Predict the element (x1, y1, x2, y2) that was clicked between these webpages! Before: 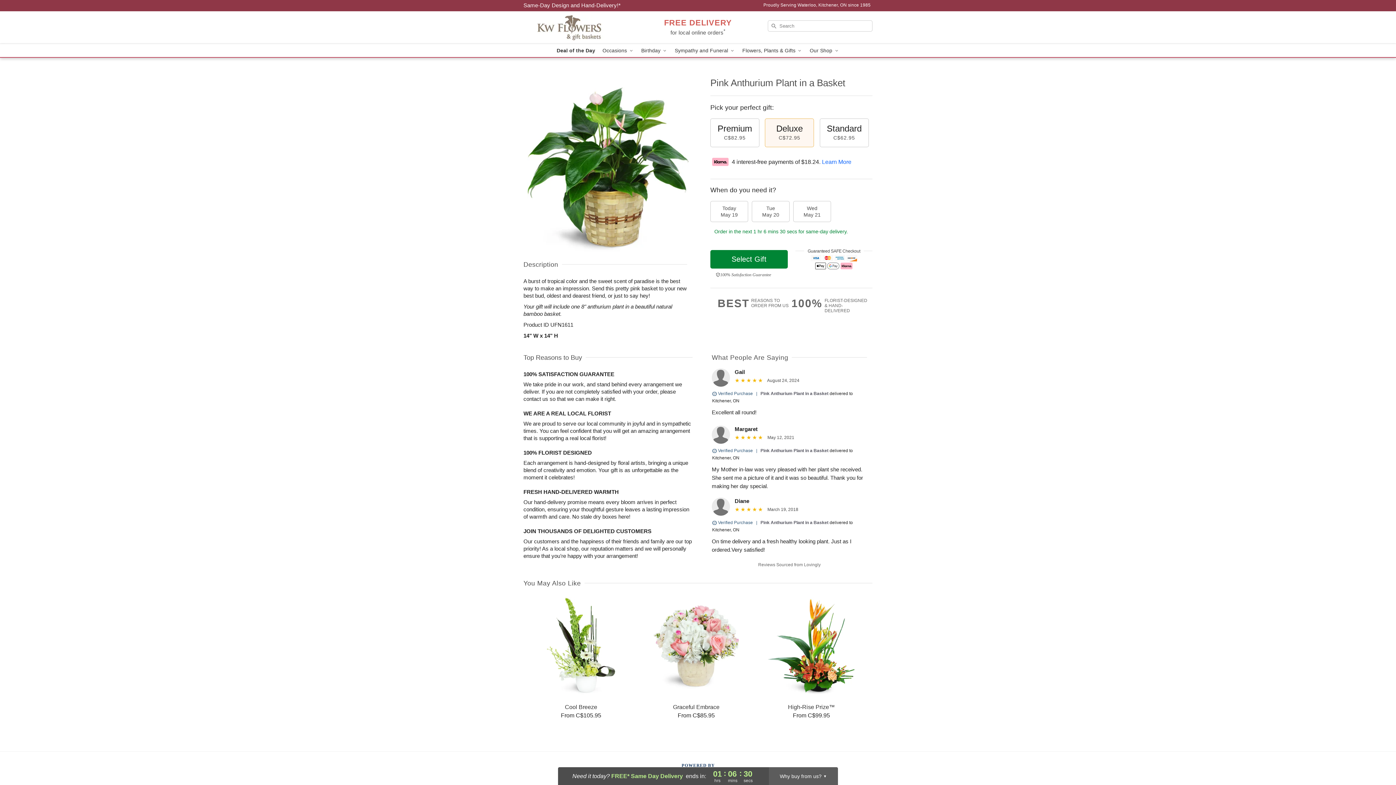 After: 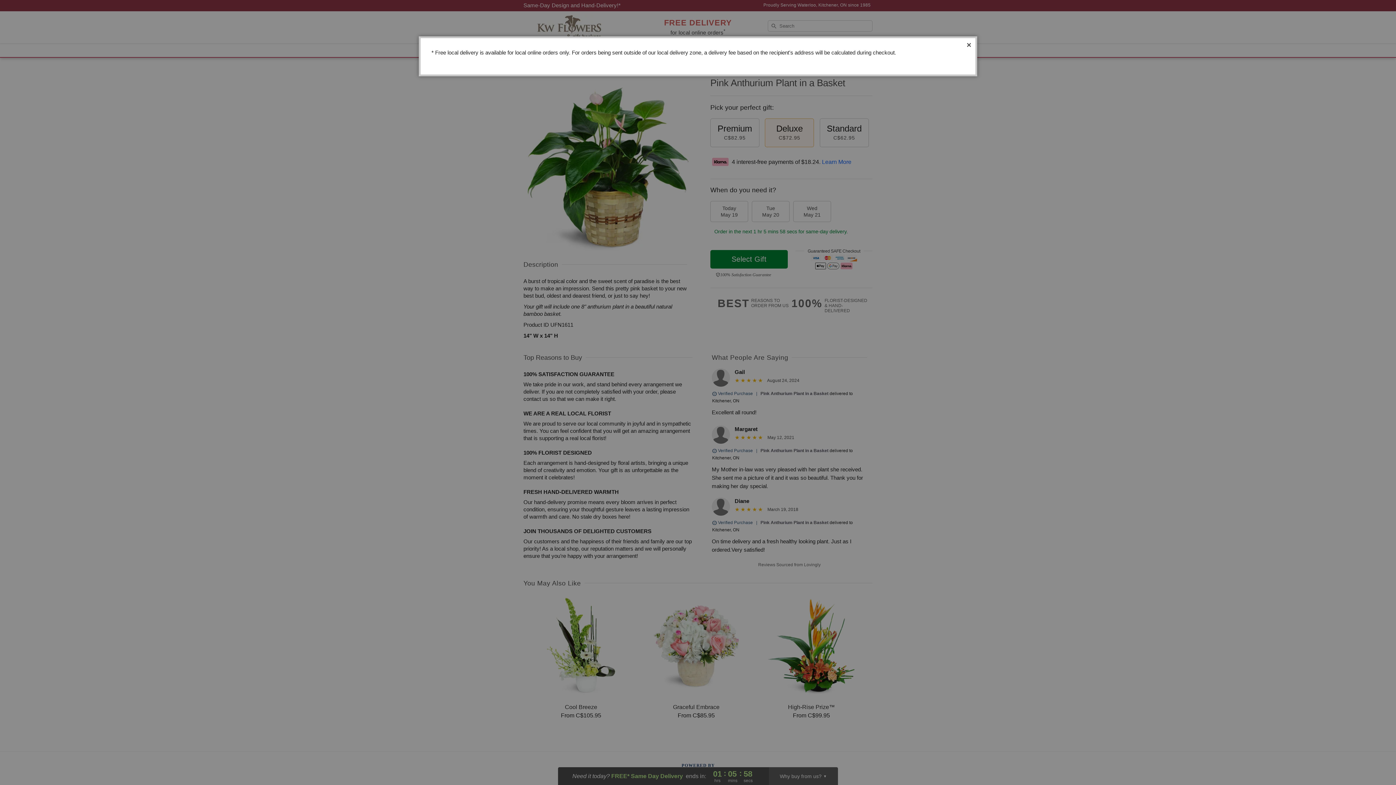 Action: bbox: (664, 20, 732, 36) label: FREE DELIVERY
for local online orders*